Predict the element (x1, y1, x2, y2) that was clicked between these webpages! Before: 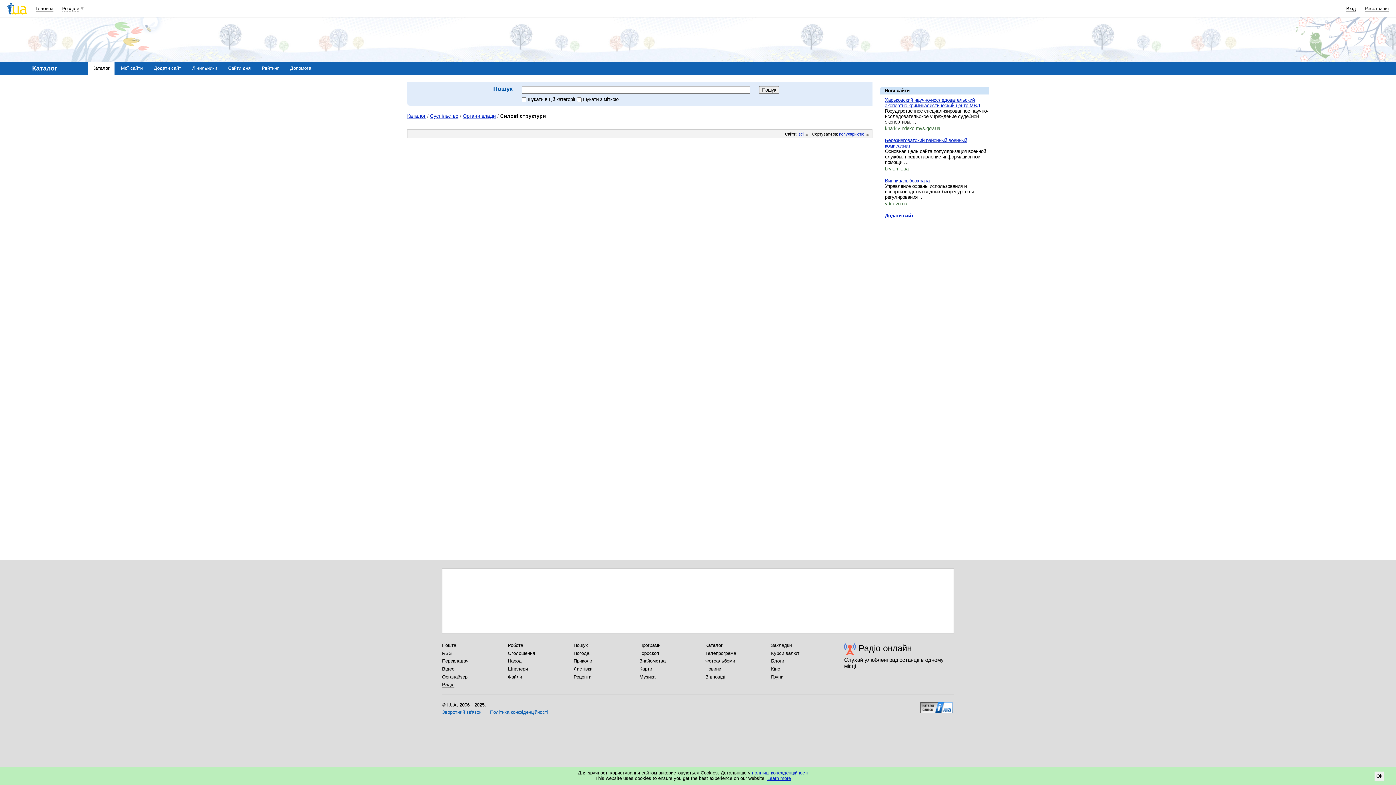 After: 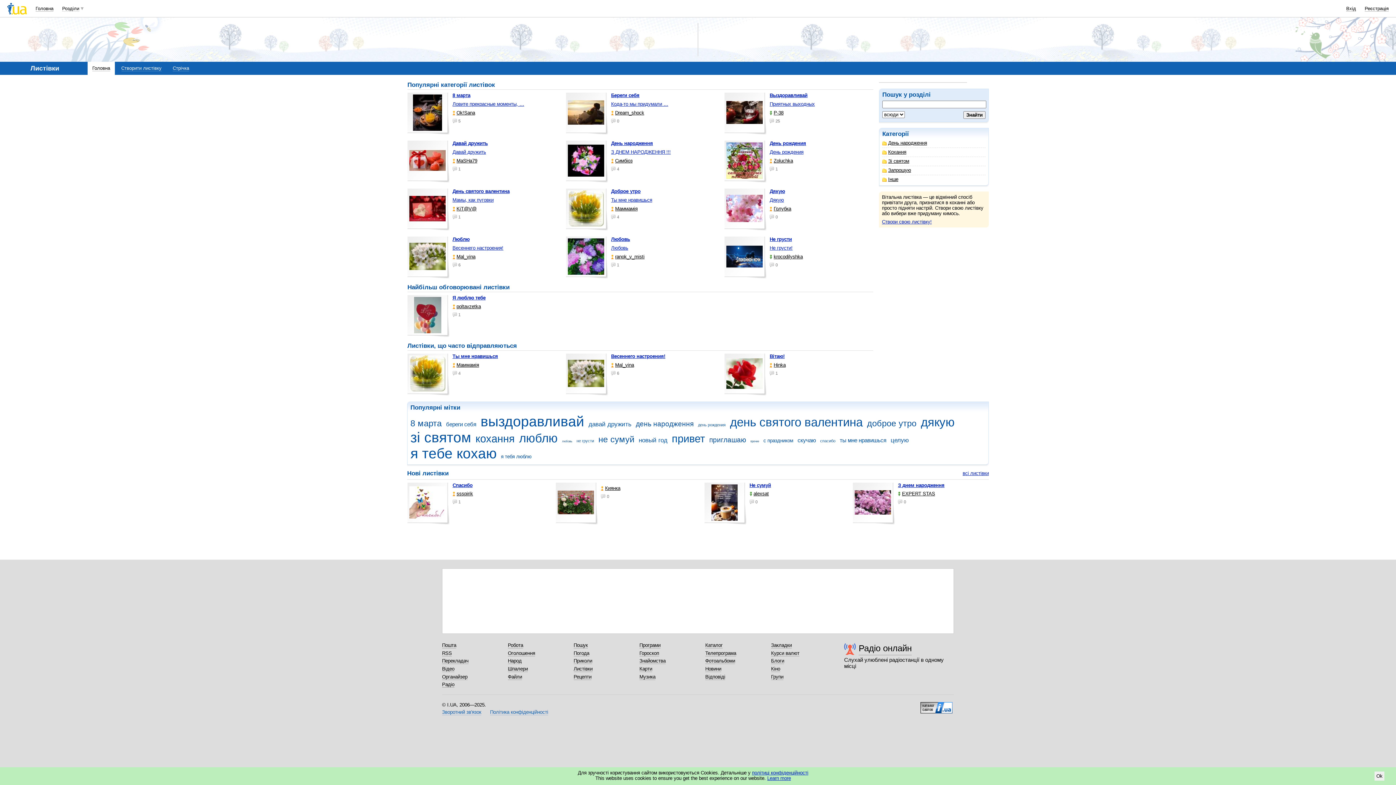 Action: bbox: (573, 666, 592, 672) label: Листівки